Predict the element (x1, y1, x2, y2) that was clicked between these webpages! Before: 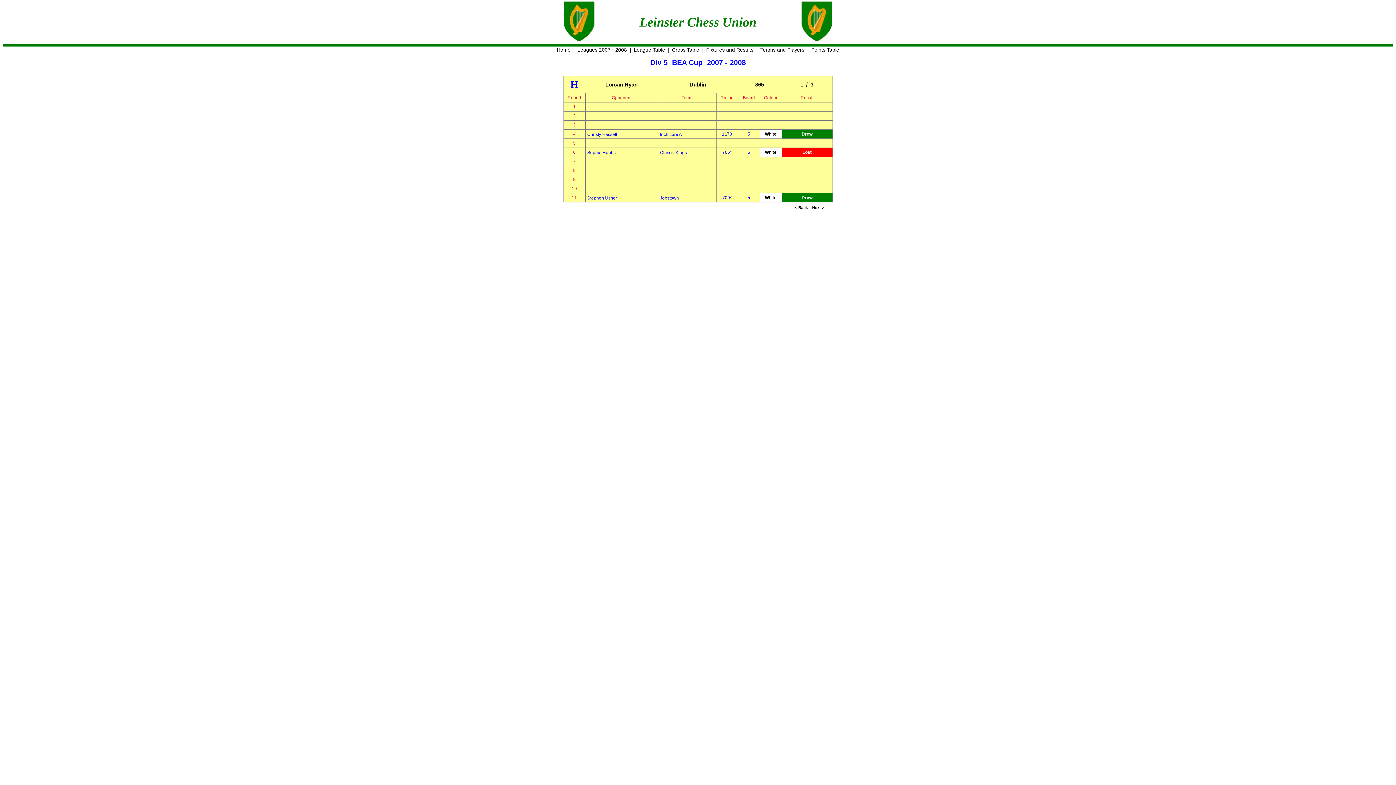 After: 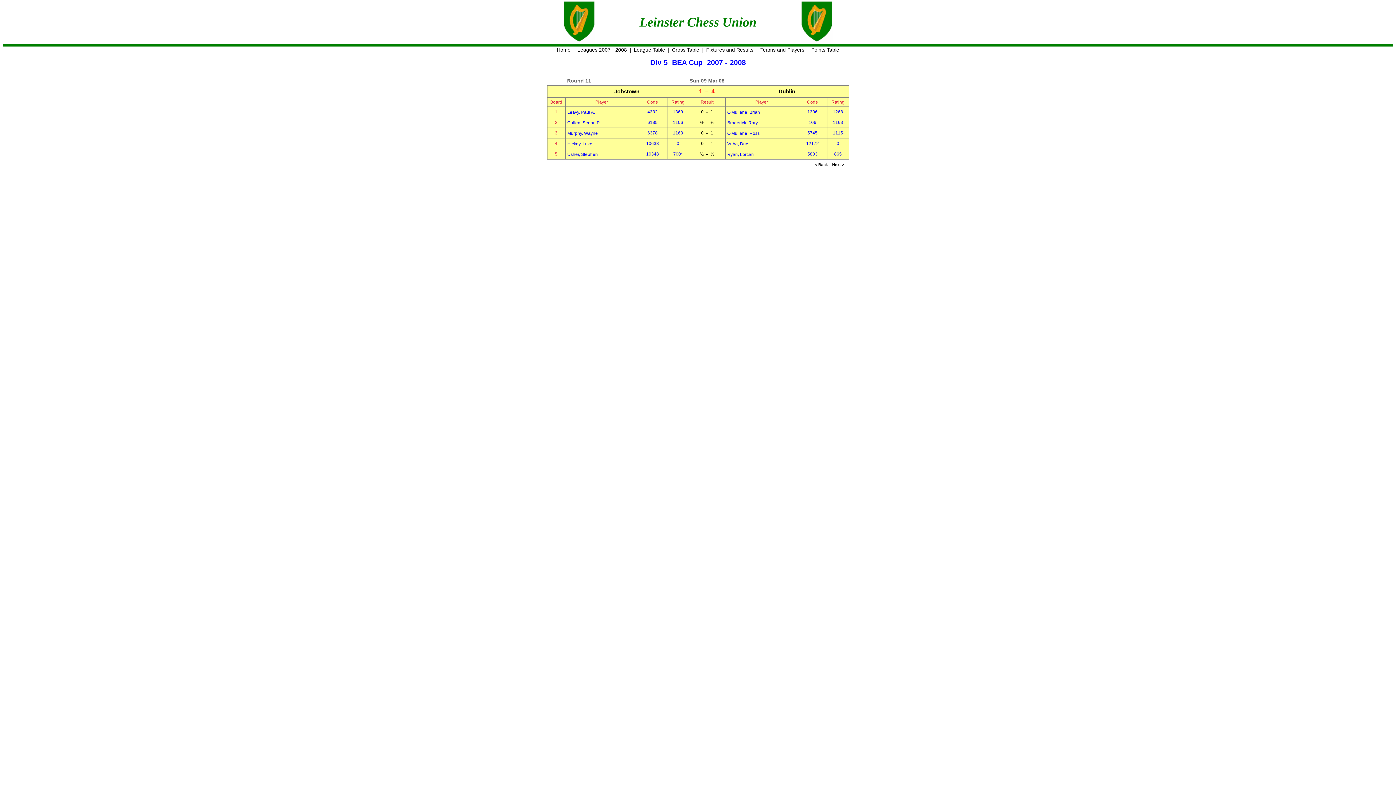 Action: label: Drew bbox: (782, 193, 832, 202)